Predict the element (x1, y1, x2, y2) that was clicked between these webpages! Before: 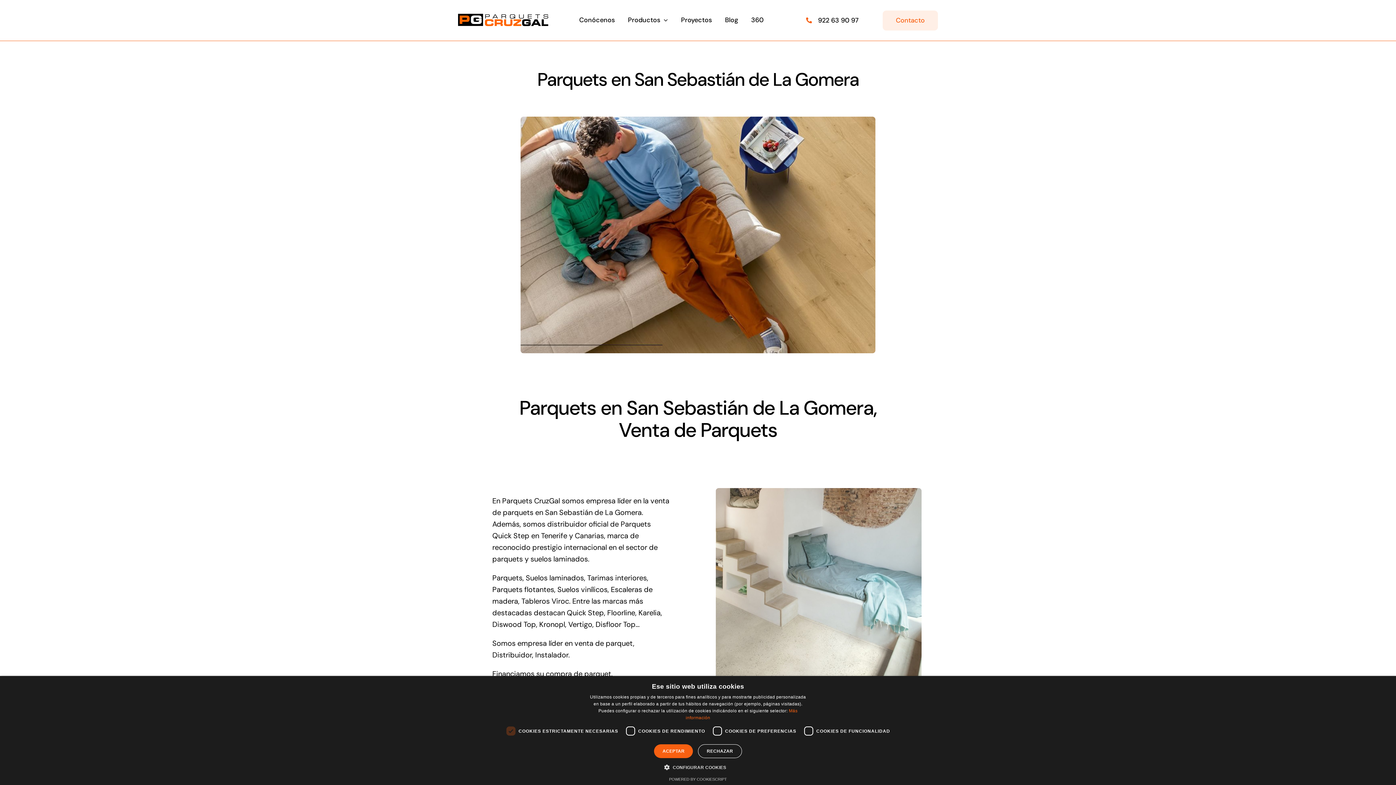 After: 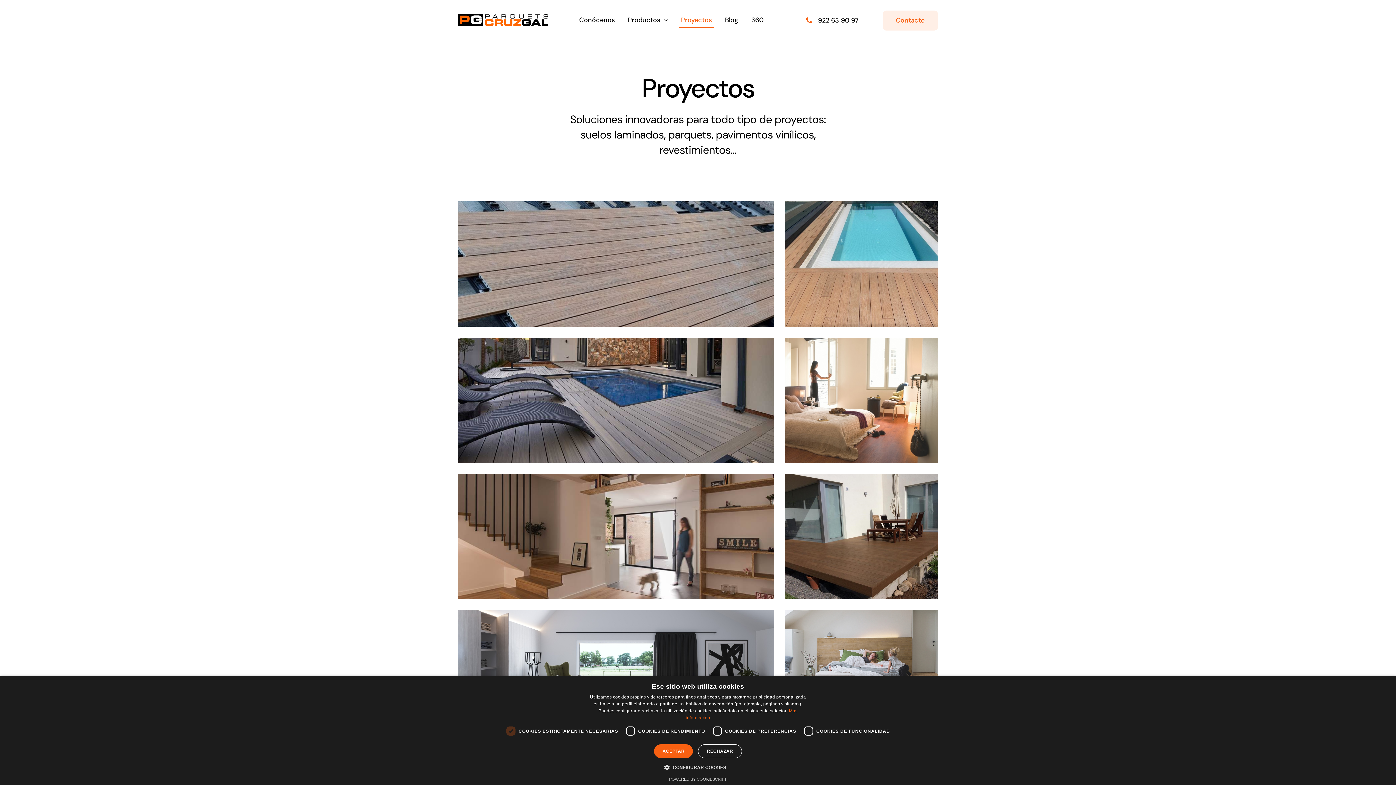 Action: bbox: (679, 12, 714, 28) label: Proyectos